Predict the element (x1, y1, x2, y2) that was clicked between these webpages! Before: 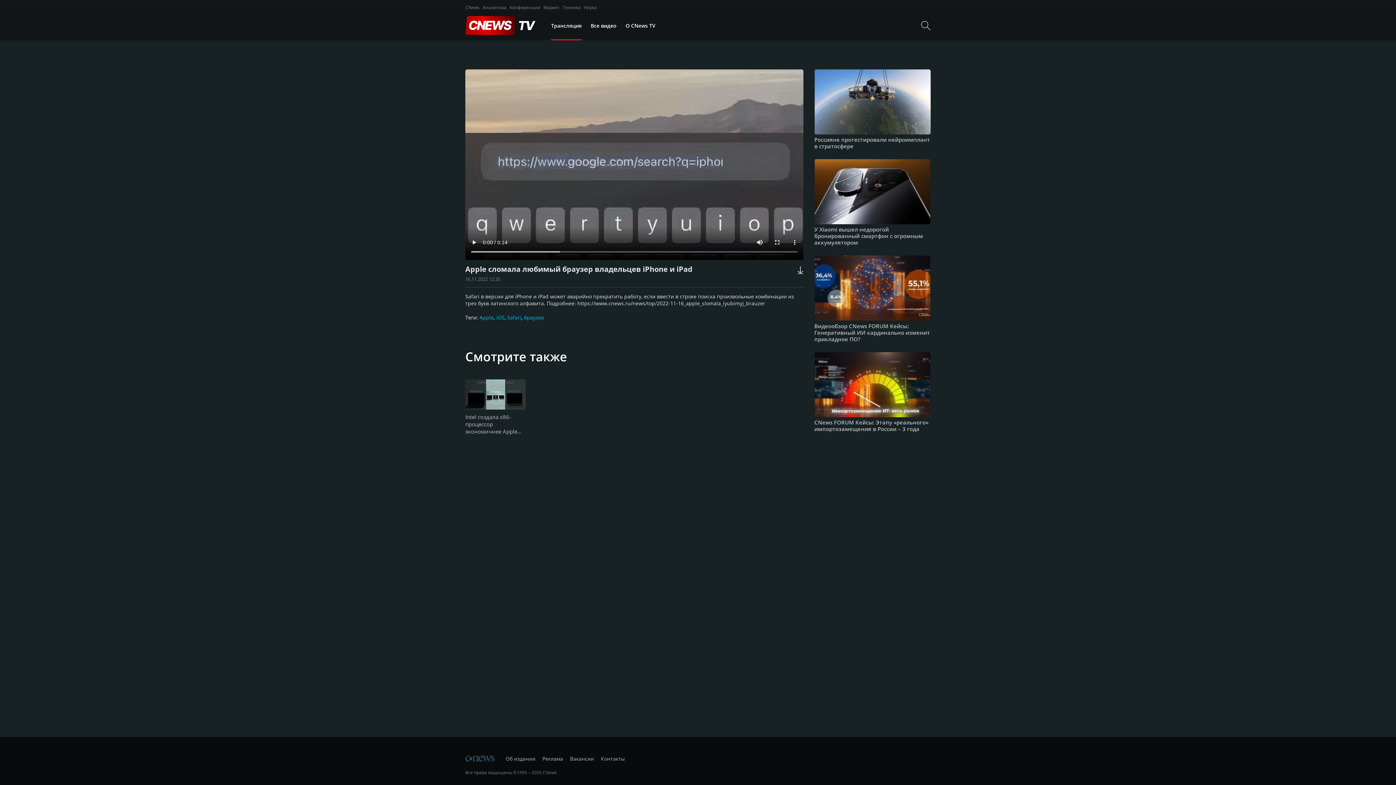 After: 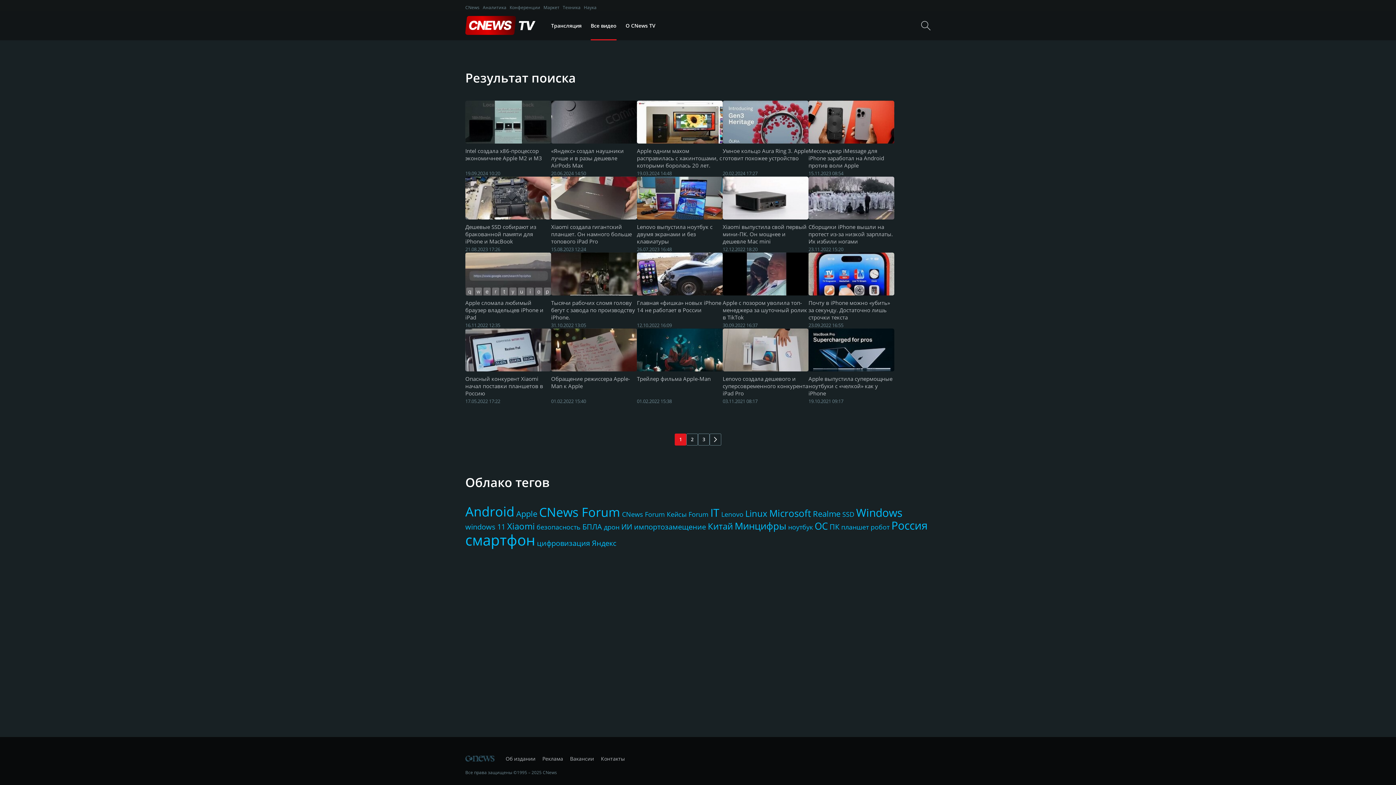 Action: bbox: (479, 314, 493, 320) label: Apple